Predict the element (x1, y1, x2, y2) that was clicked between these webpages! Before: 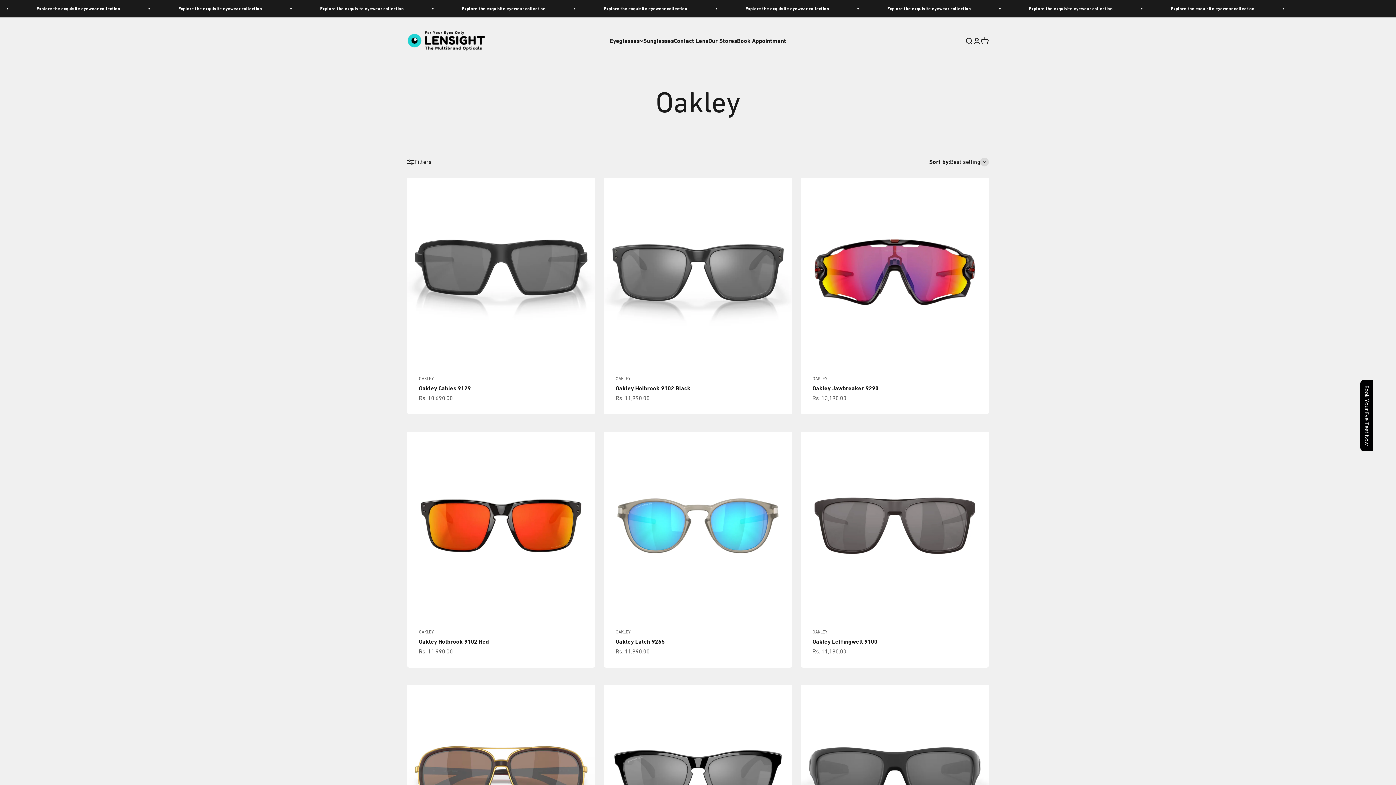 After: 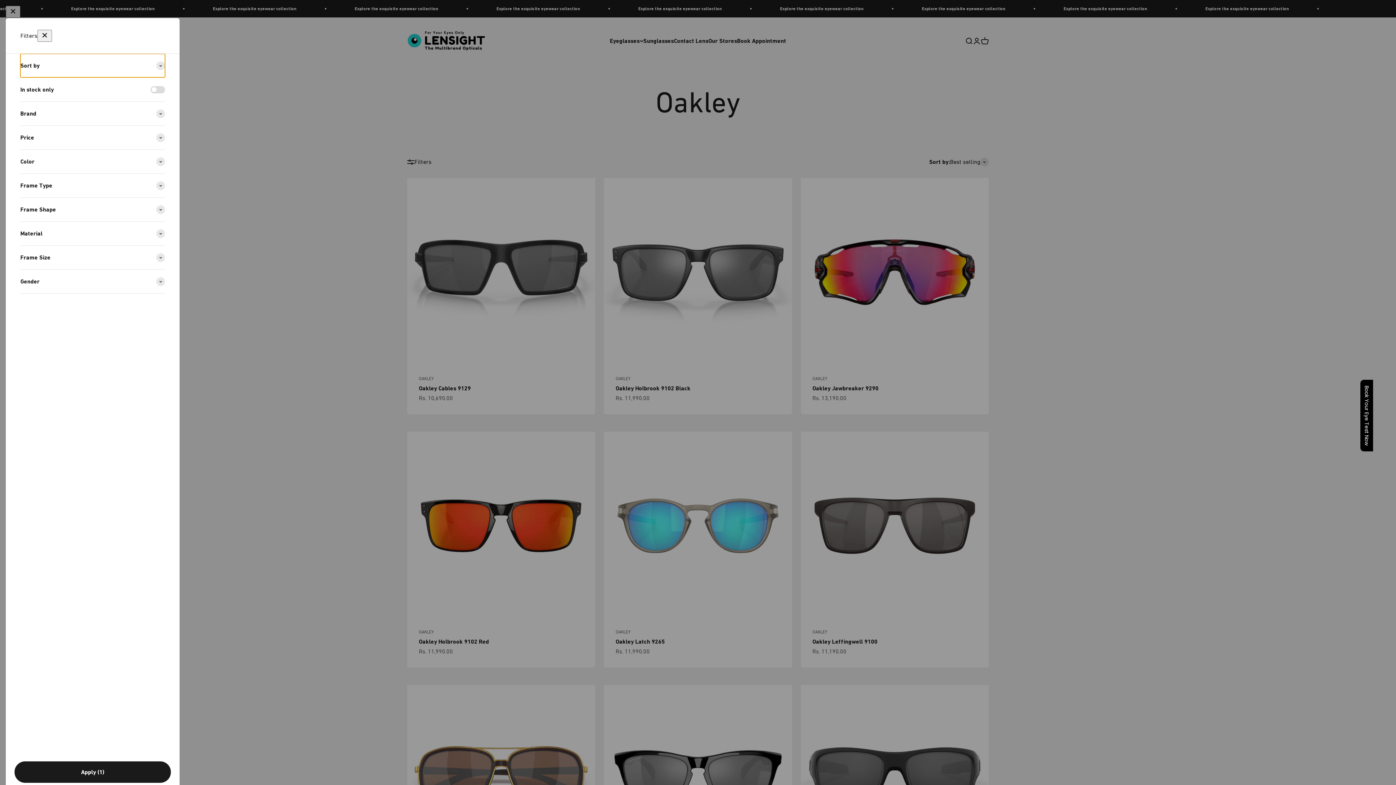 Action: label: Filters bbox: (407, 157, 431, 166)